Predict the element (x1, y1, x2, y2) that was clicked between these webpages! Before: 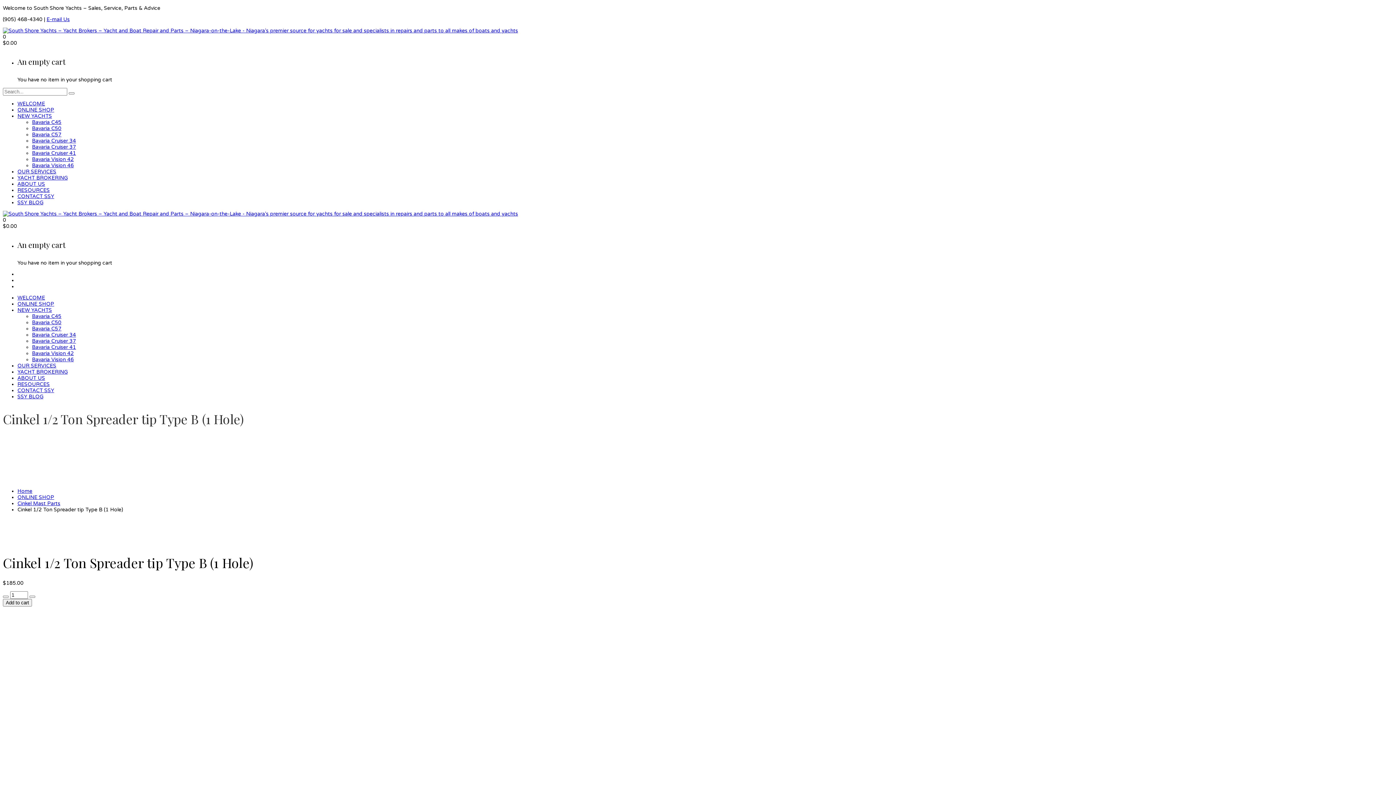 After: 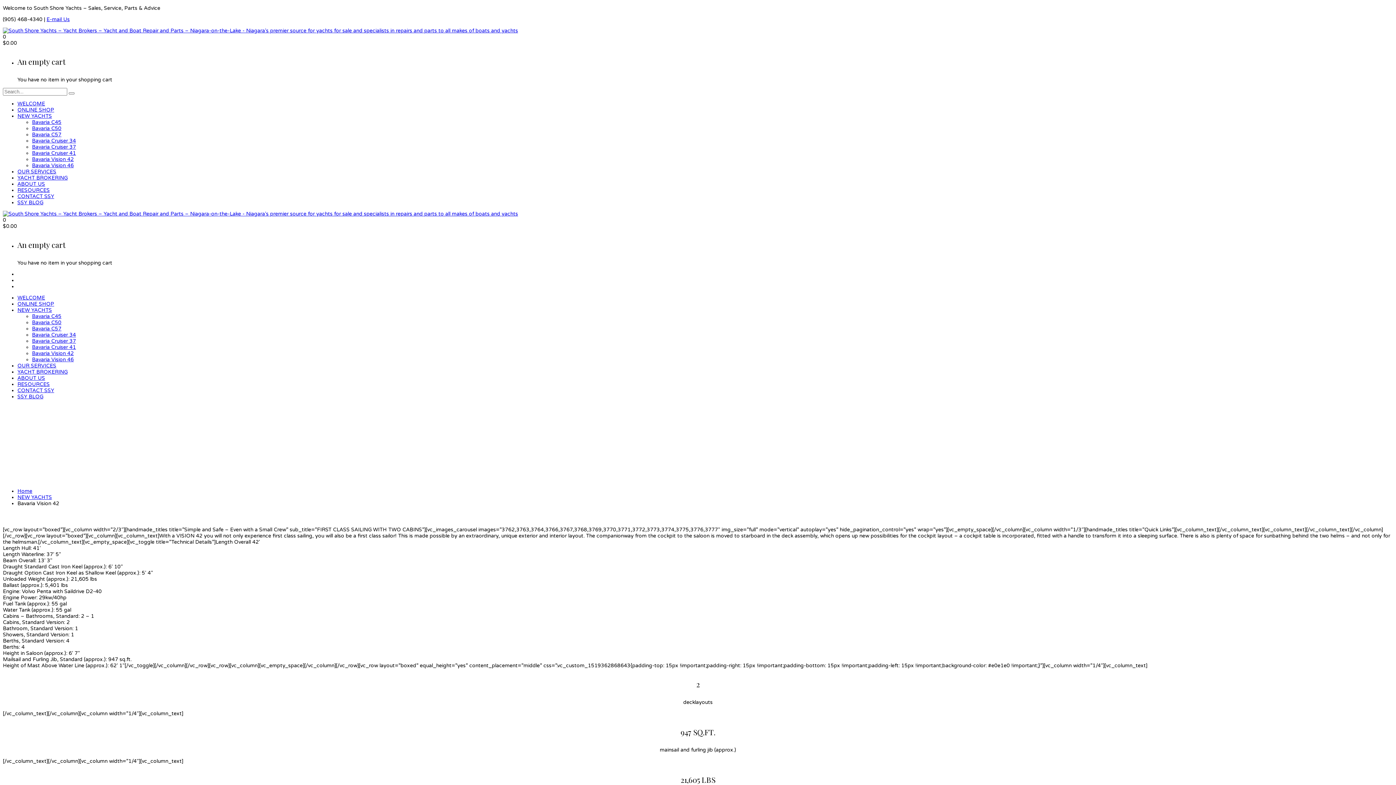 Action: label: Bavaria Vision 42 bbox: (32, 350, 73, 356)